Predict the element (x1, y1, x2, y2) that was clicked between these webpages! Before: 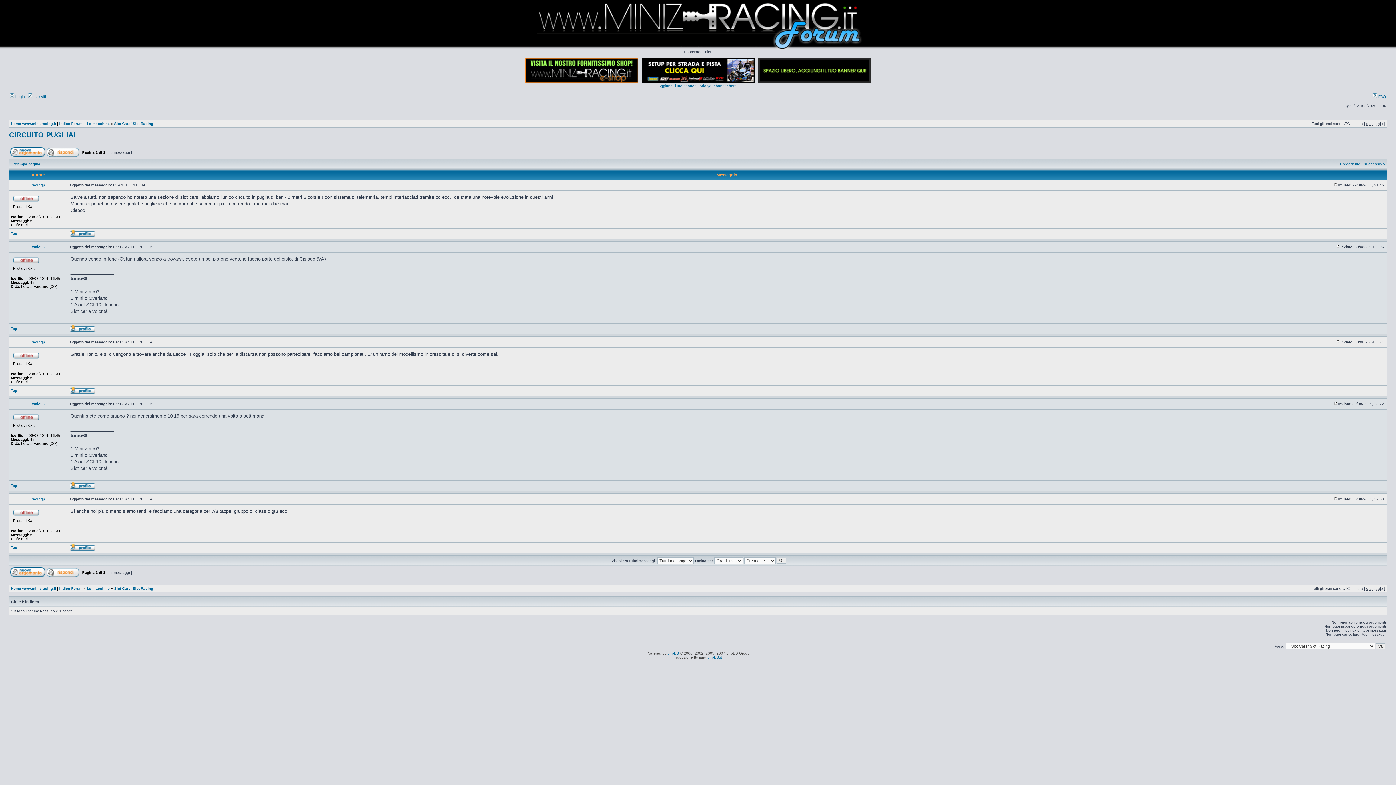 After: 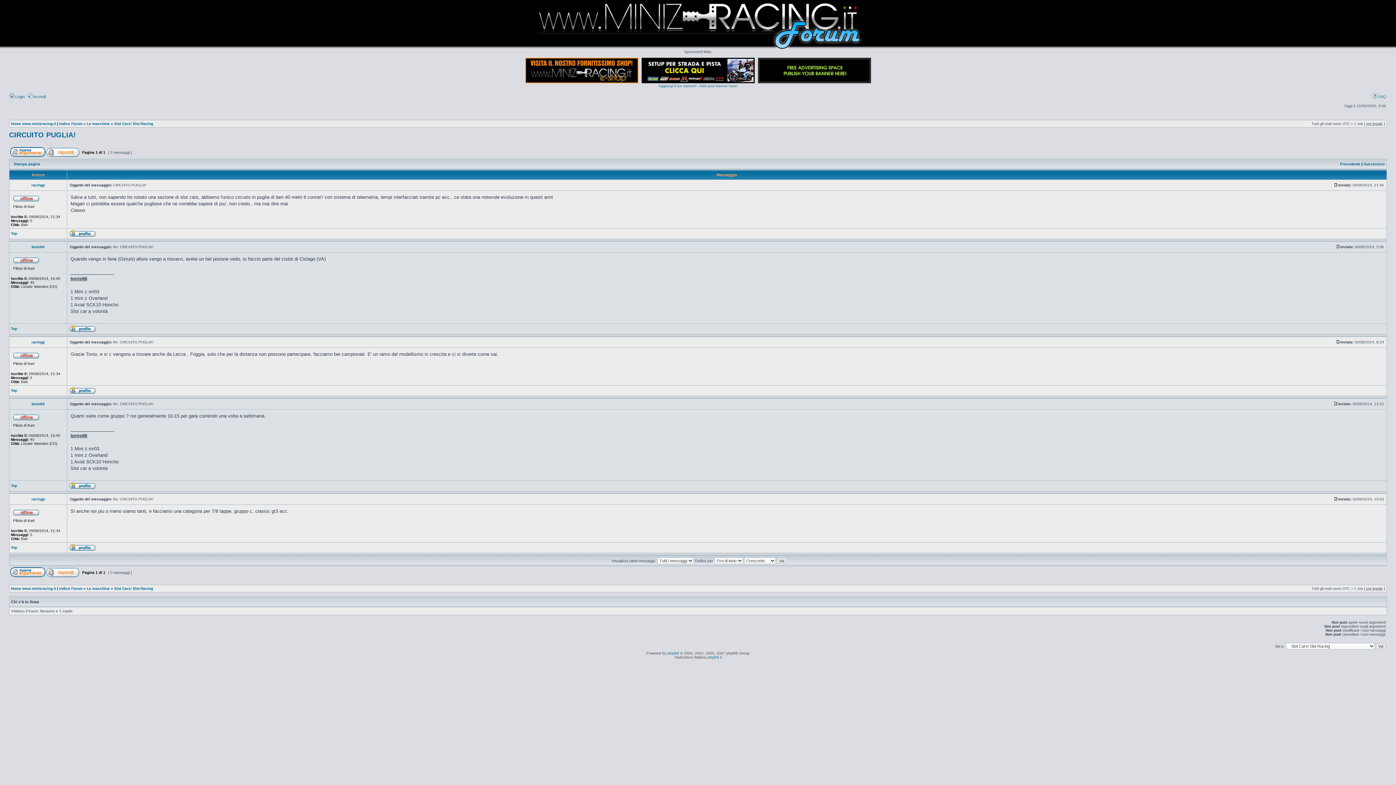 Action: bbox: (641, 80, 754, 84)